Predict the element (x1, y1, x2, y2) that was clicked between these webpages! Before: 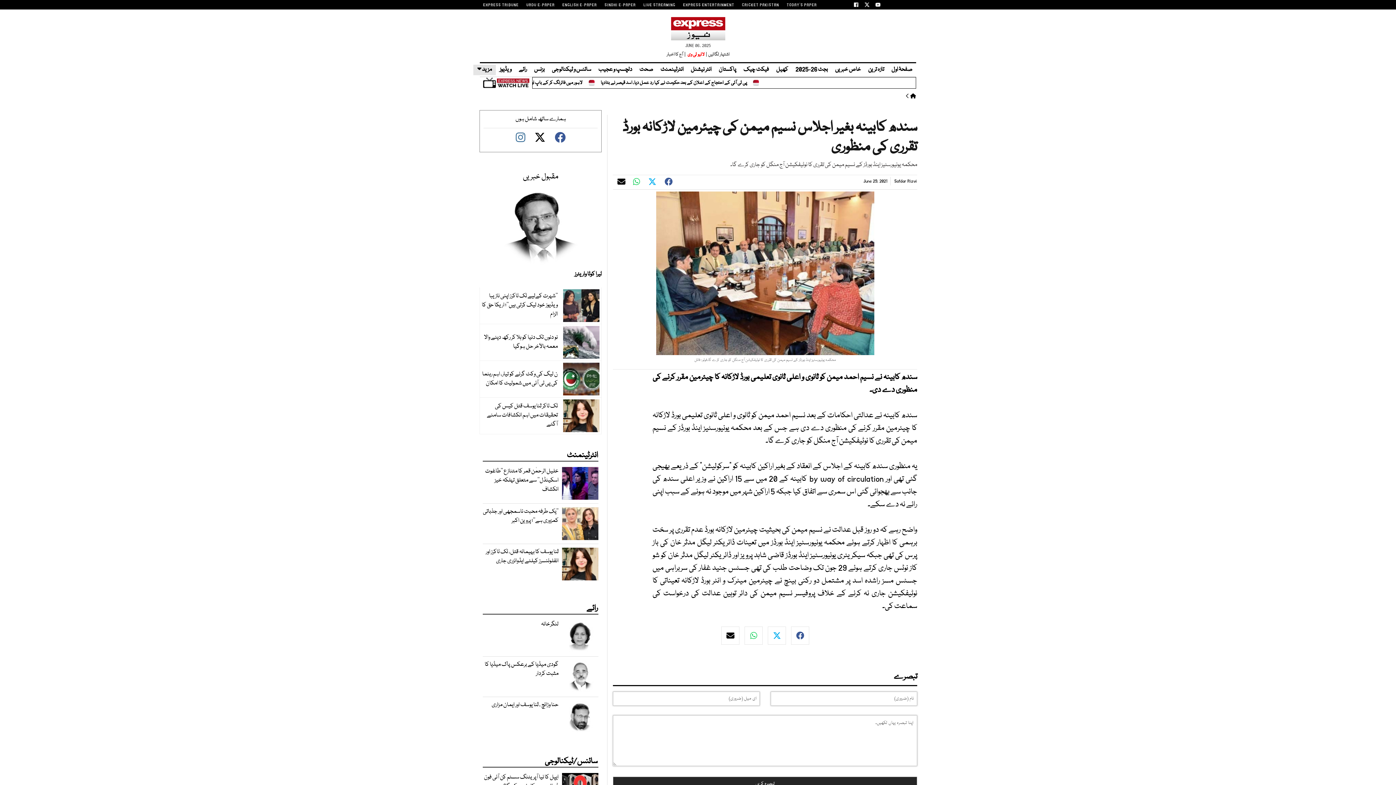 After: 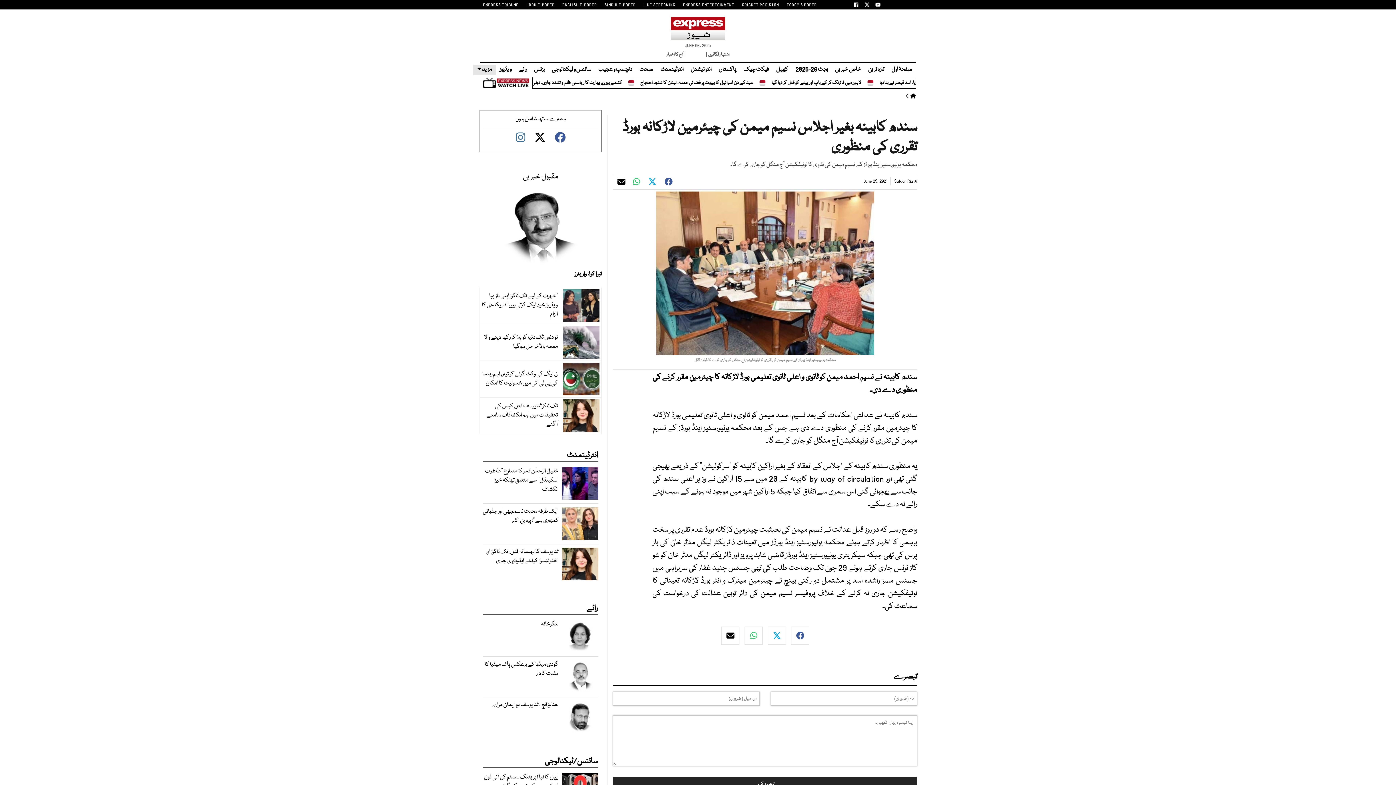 Action: label: TWITTER bbox: (647, 177, 657, 187)